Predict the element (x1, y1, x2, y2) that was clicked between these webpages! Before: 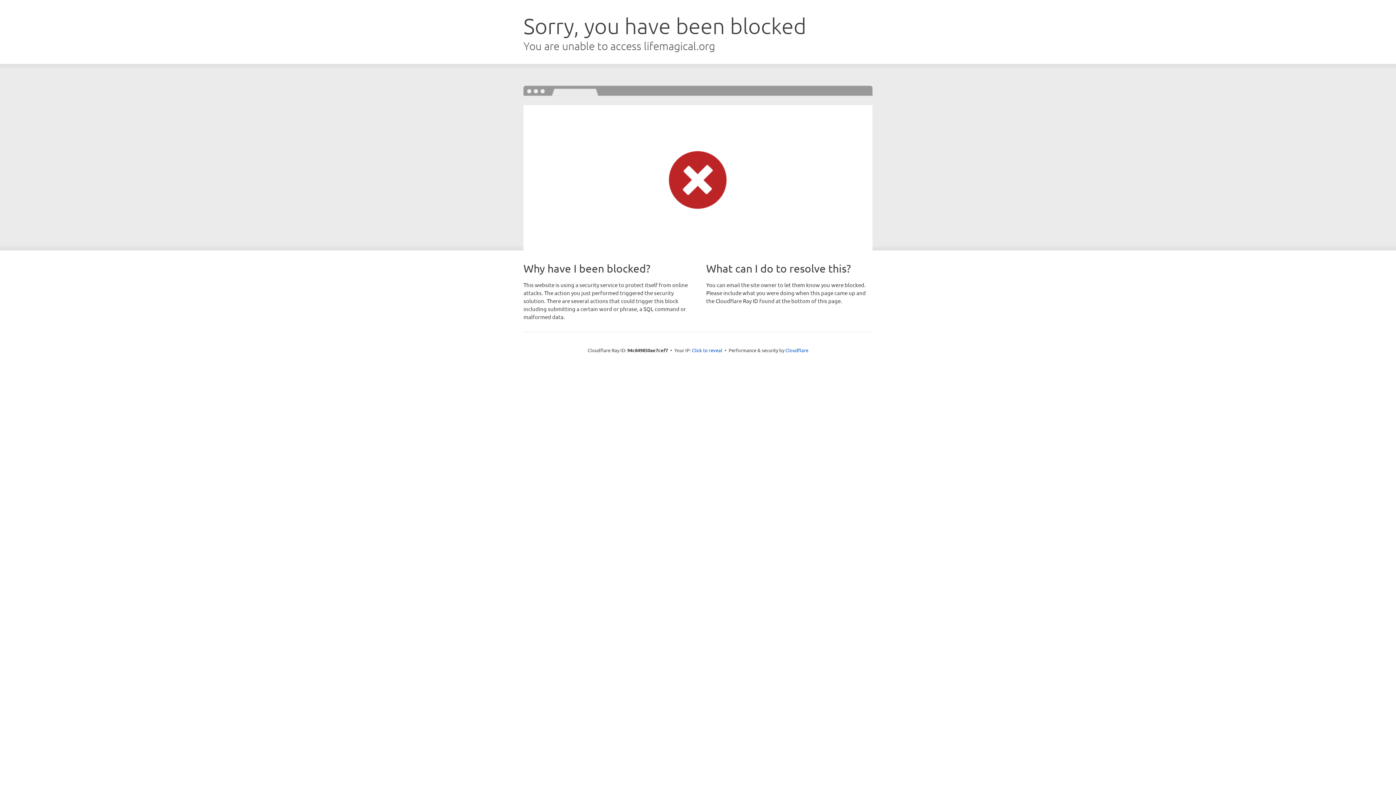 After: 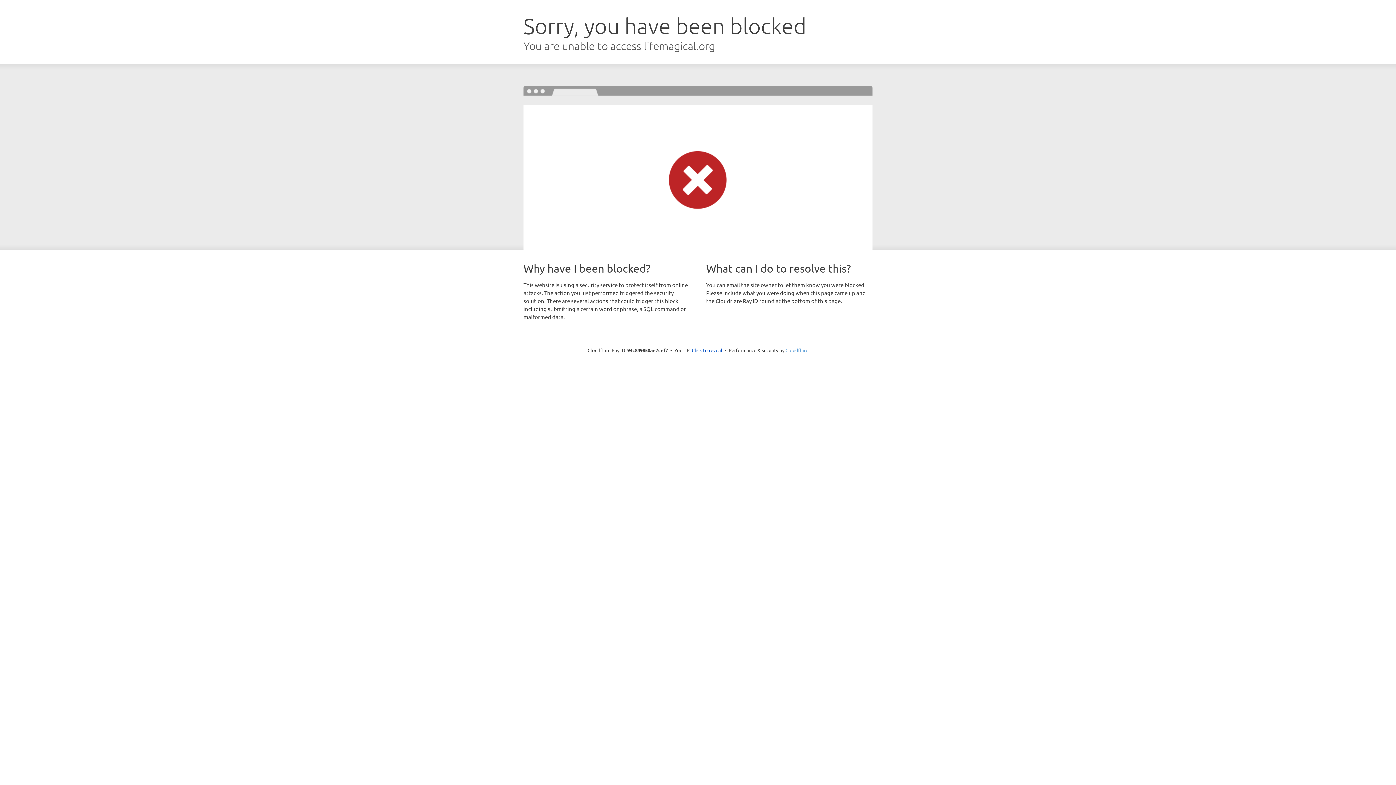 Action: bbox: (785, 347, 808, 353) label: Cloudflare